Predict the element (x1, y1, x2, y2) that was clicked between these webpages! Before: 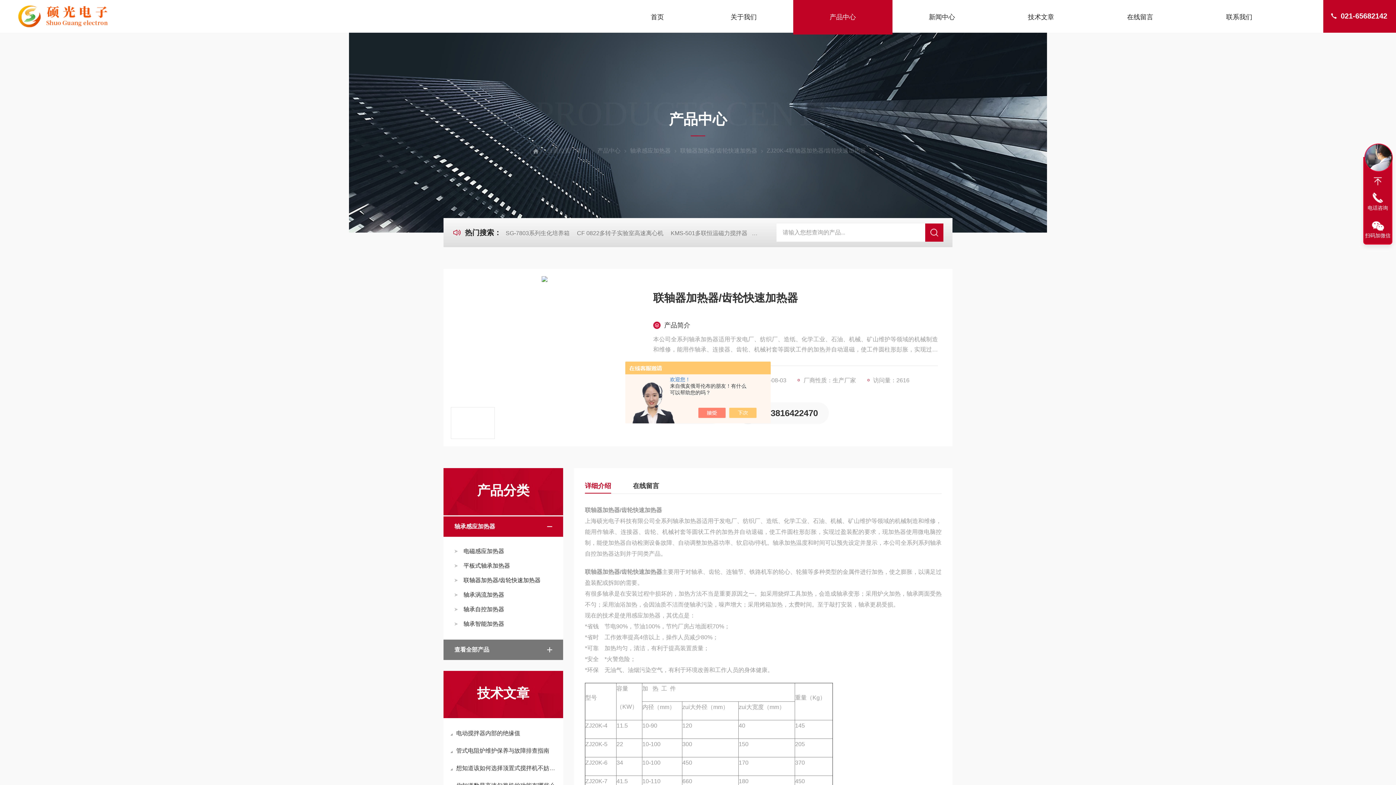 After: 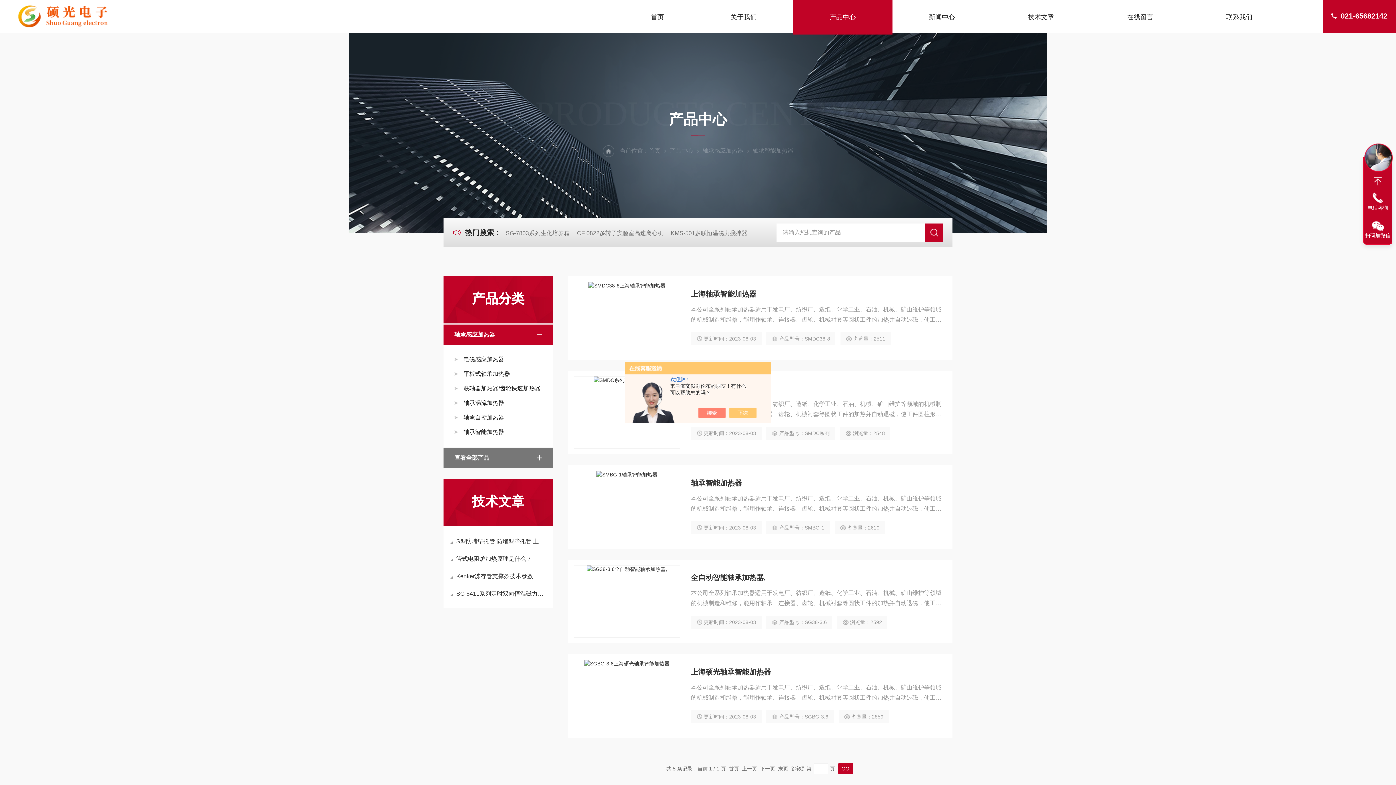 Action: label: 轴承智能加热器 bbox: (454, 617, 556, 631)